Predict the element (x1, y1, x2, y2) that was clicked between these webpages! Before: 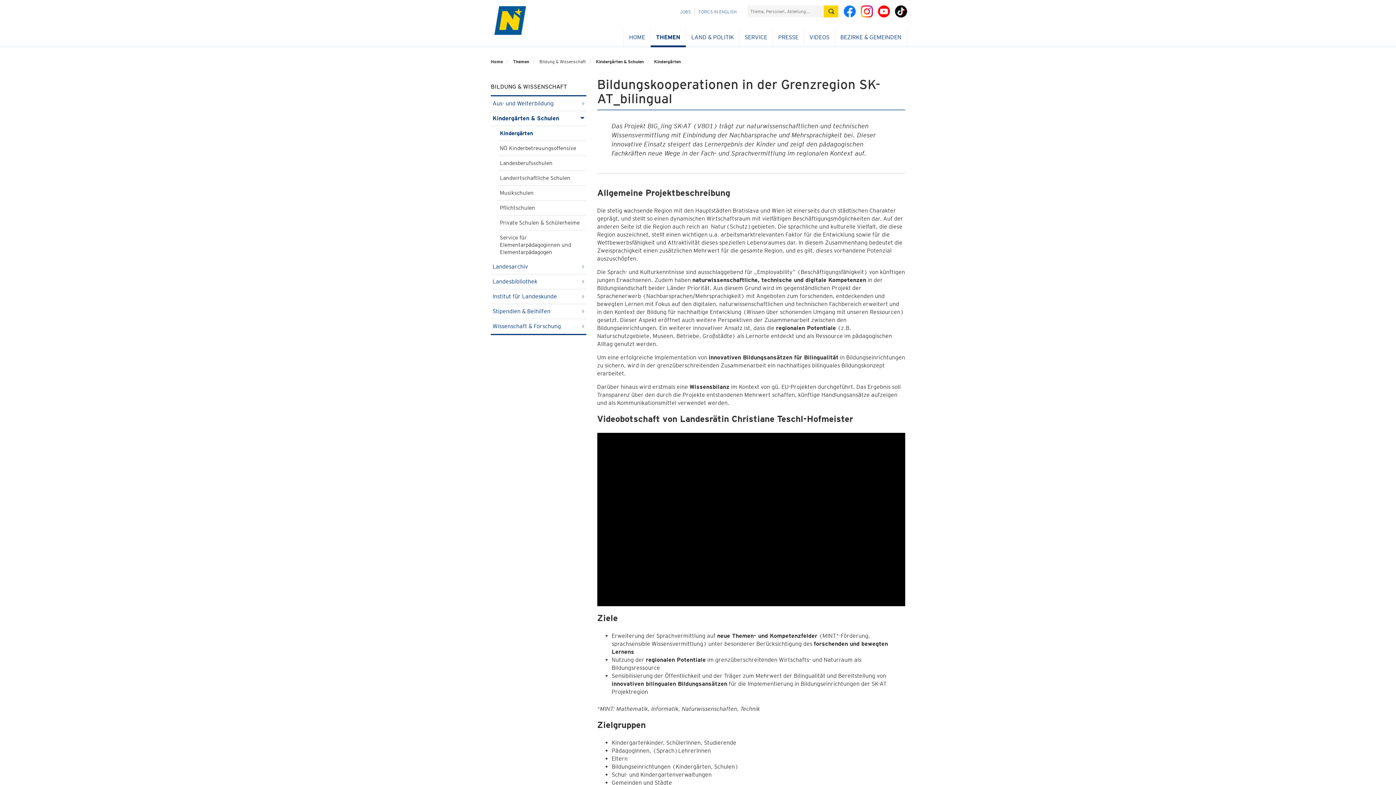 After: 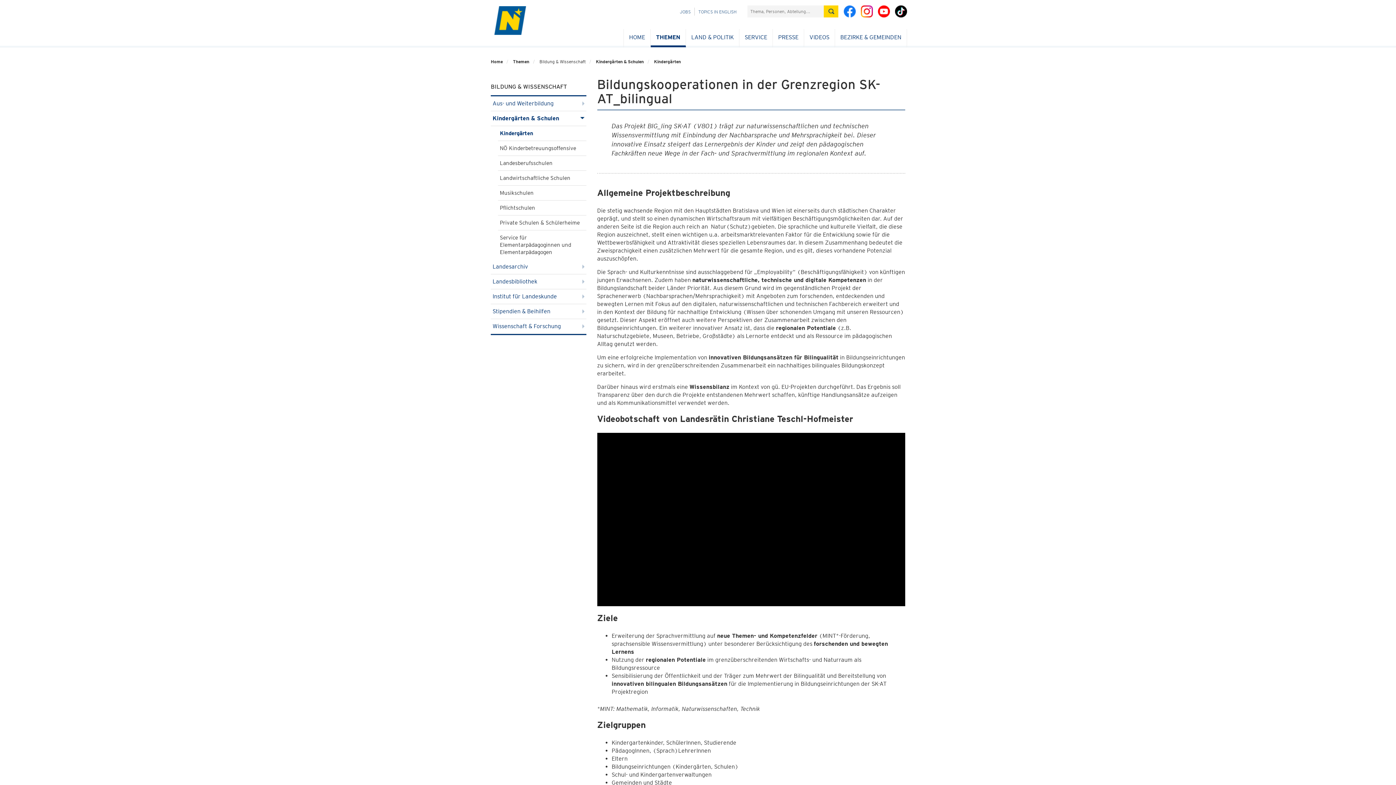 Action: bbox: (838, 12, 857, 18) label:  